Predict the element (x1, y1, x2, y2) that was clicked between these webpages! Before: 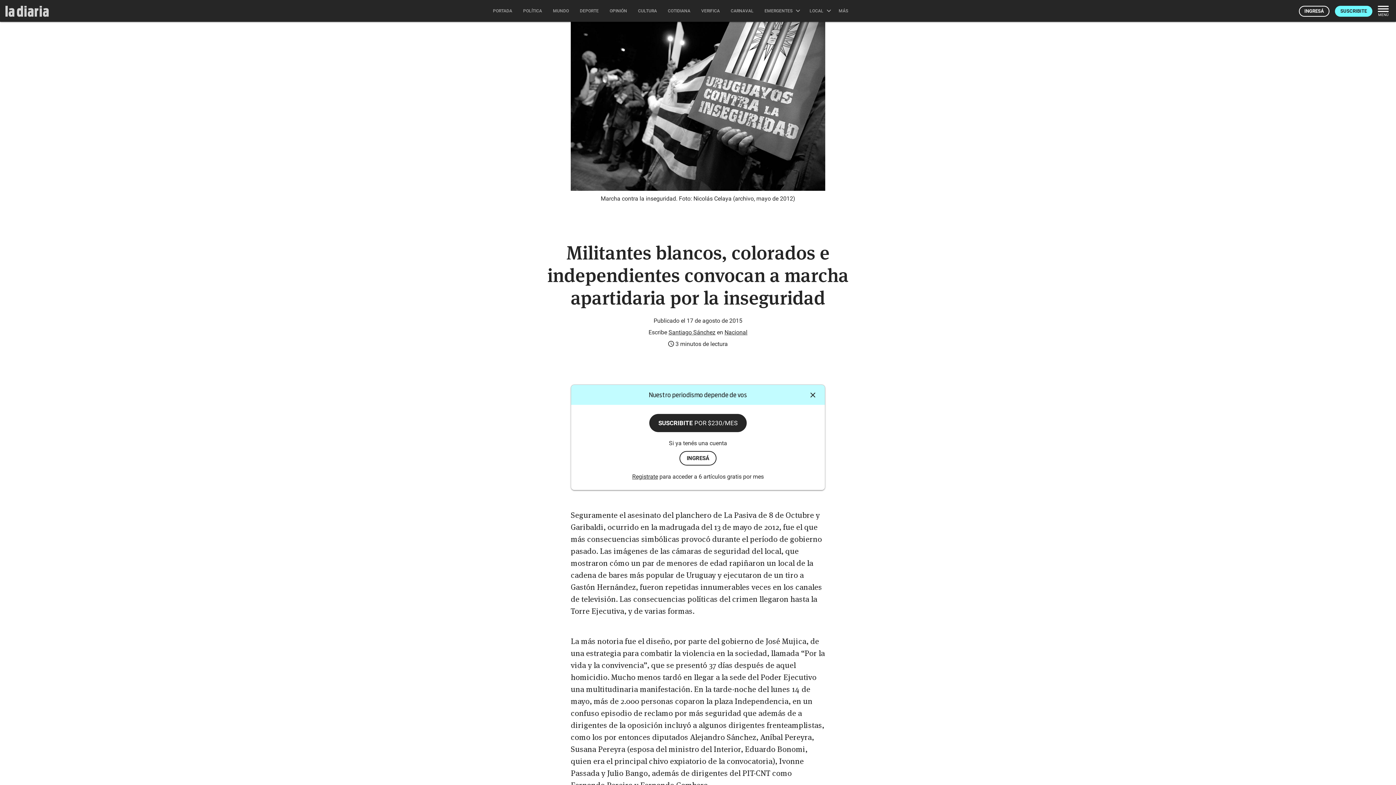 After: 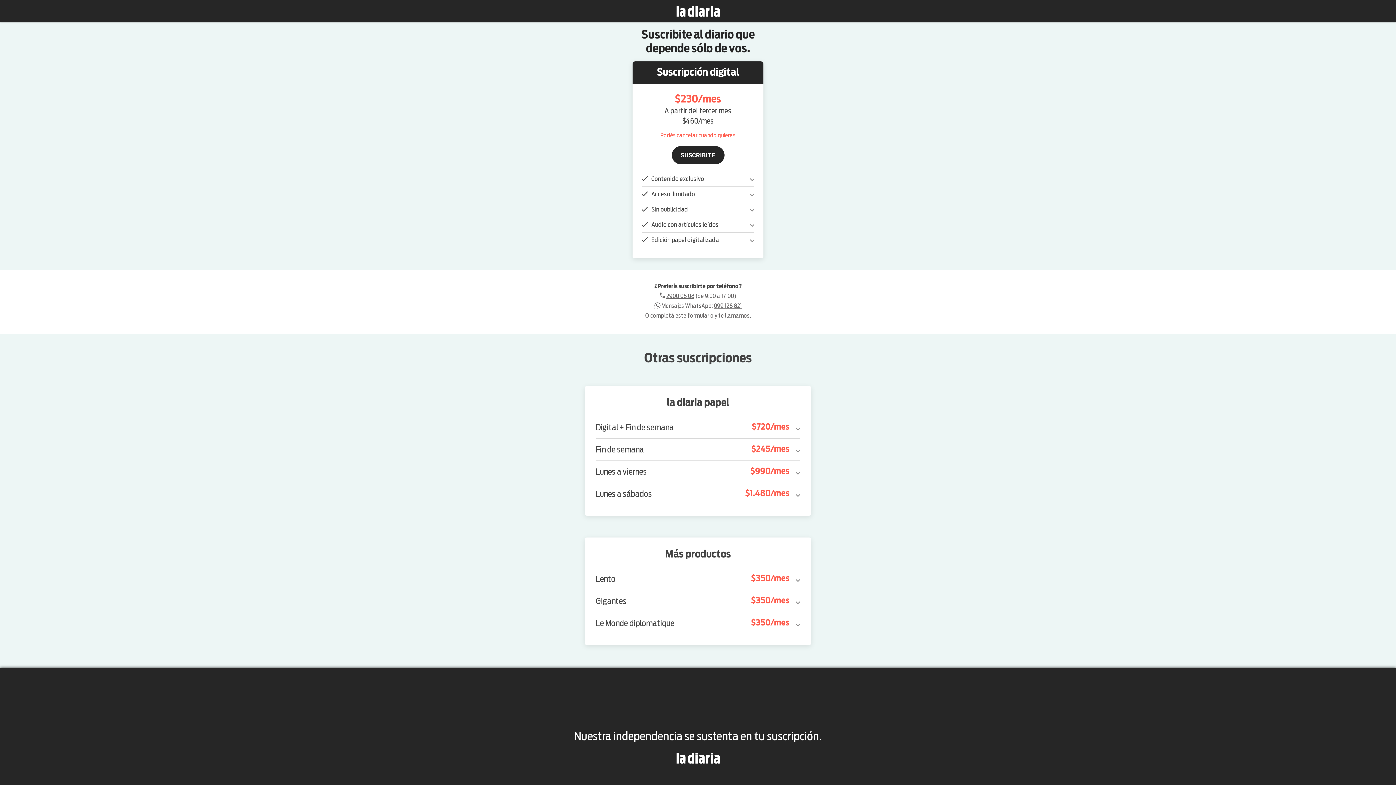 Action: bbox: (1335, 5, 1372, 16) label: SUSCRIBITE